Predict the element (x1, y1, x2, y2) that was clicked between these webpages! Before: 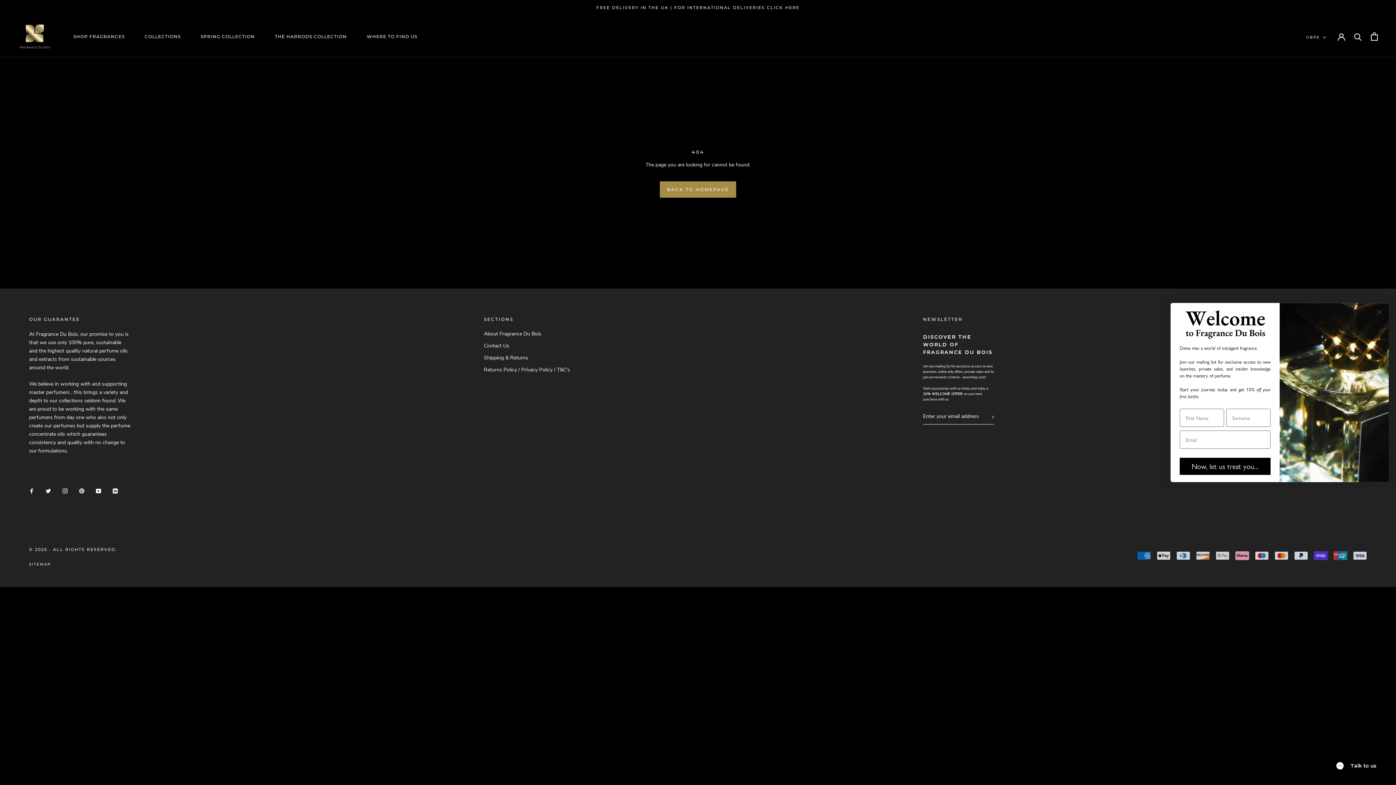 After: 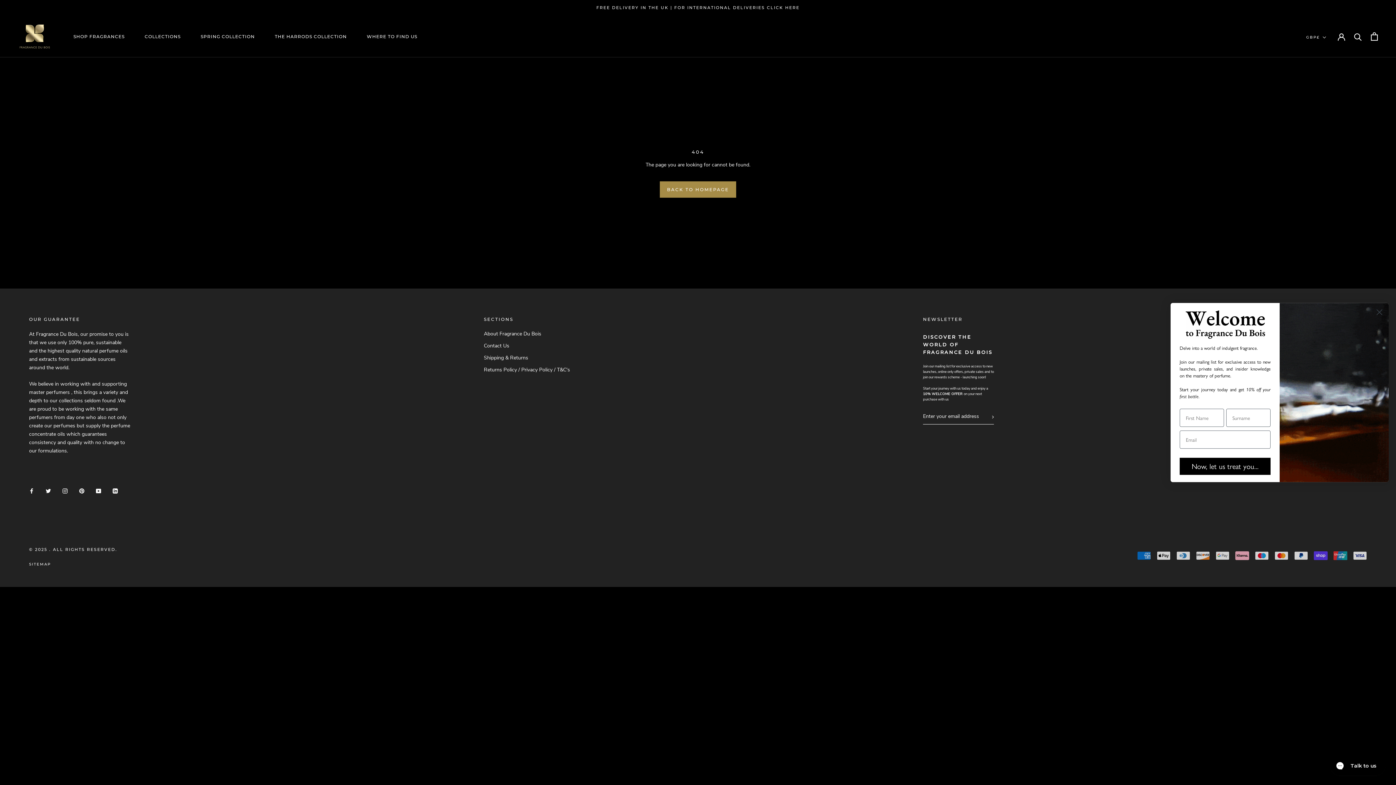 Action: label: YouTube bbox: (96, 486, 101, 495)